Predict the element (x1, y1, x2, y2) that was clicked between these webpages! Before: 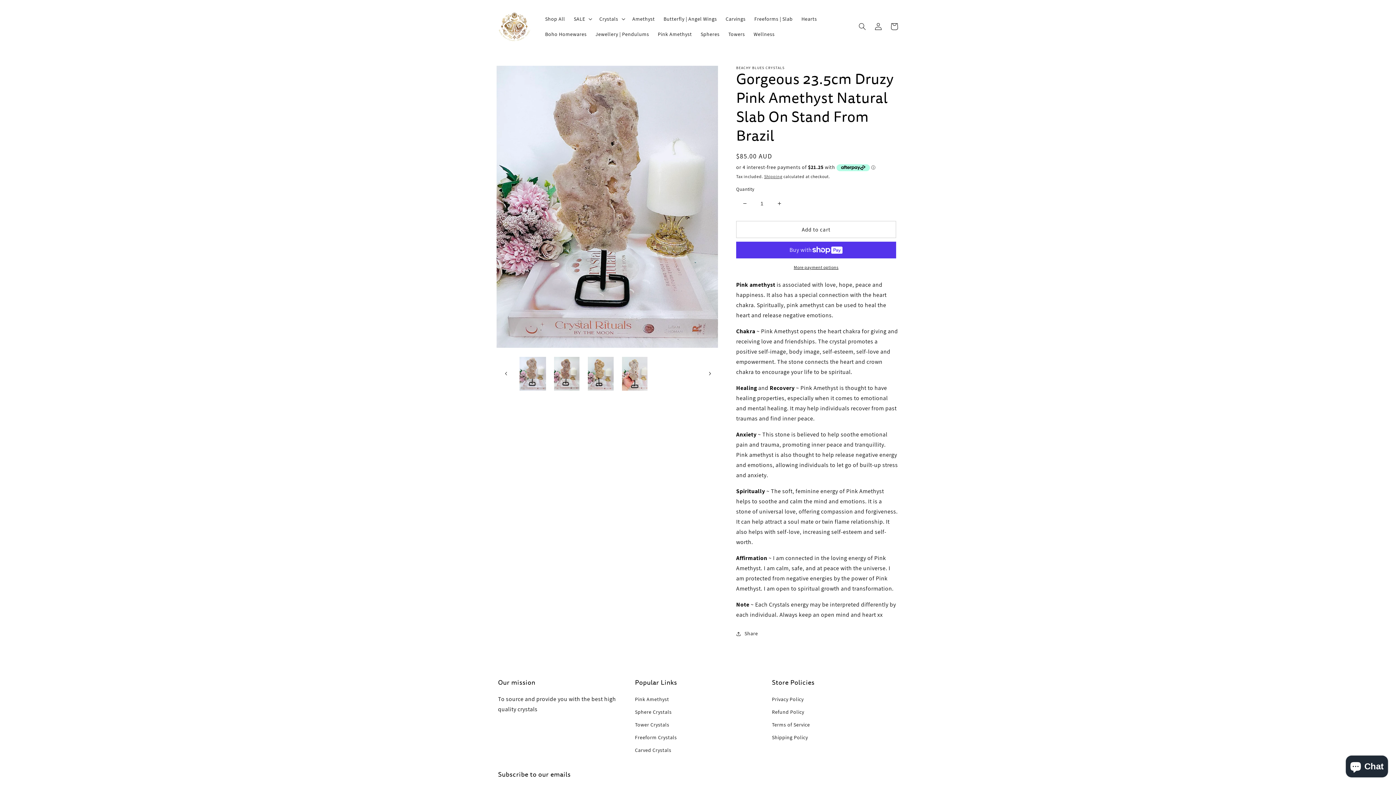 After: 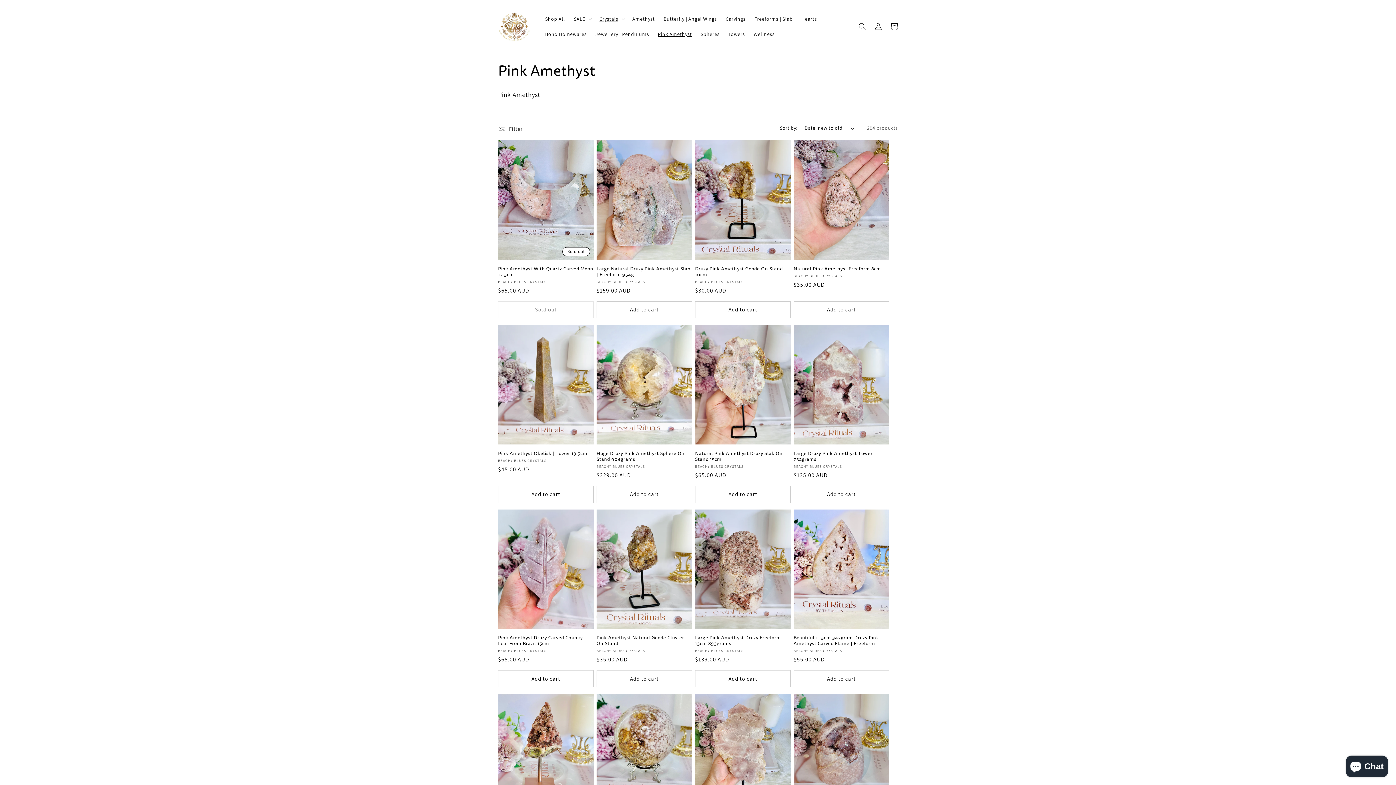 Action: bbox: (653, 26, 696, 41) label: Pink Amethyst